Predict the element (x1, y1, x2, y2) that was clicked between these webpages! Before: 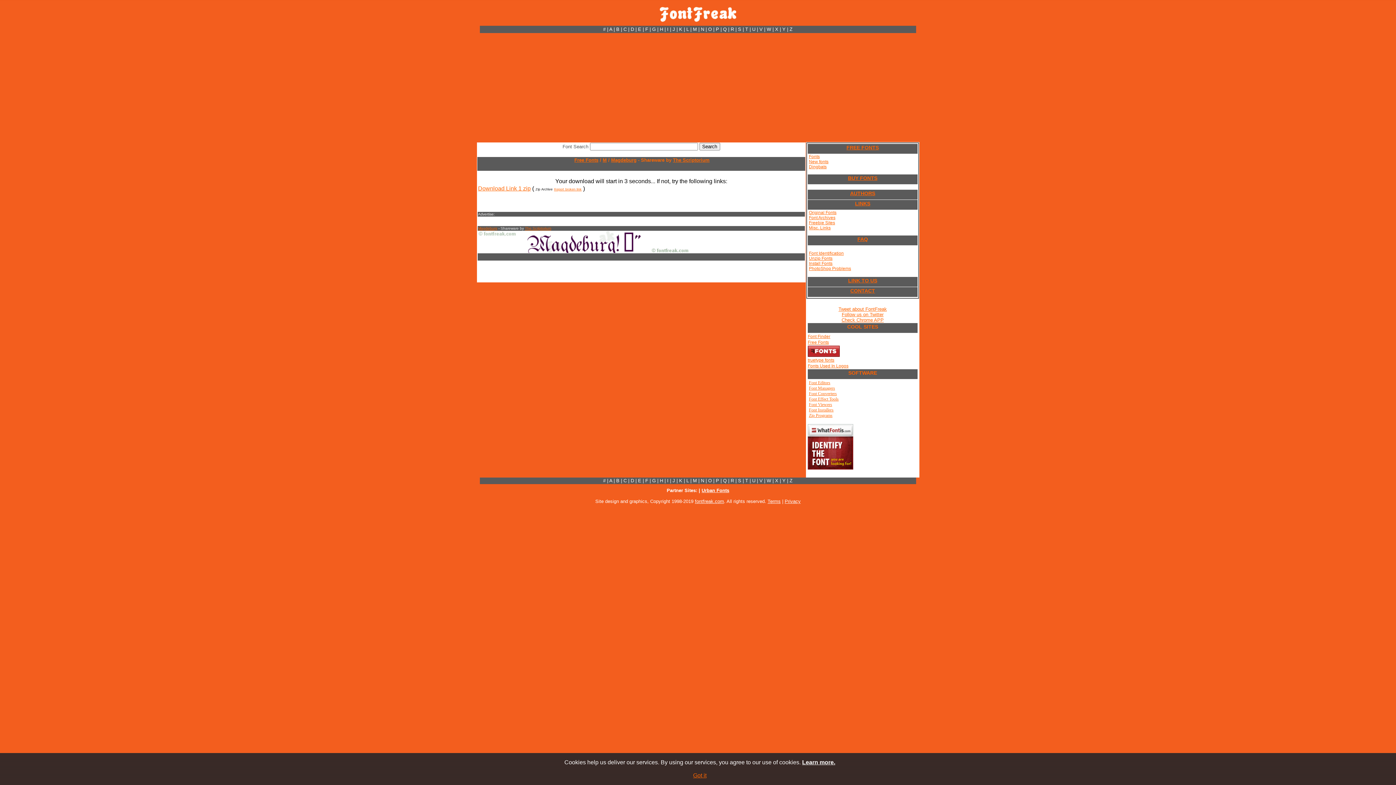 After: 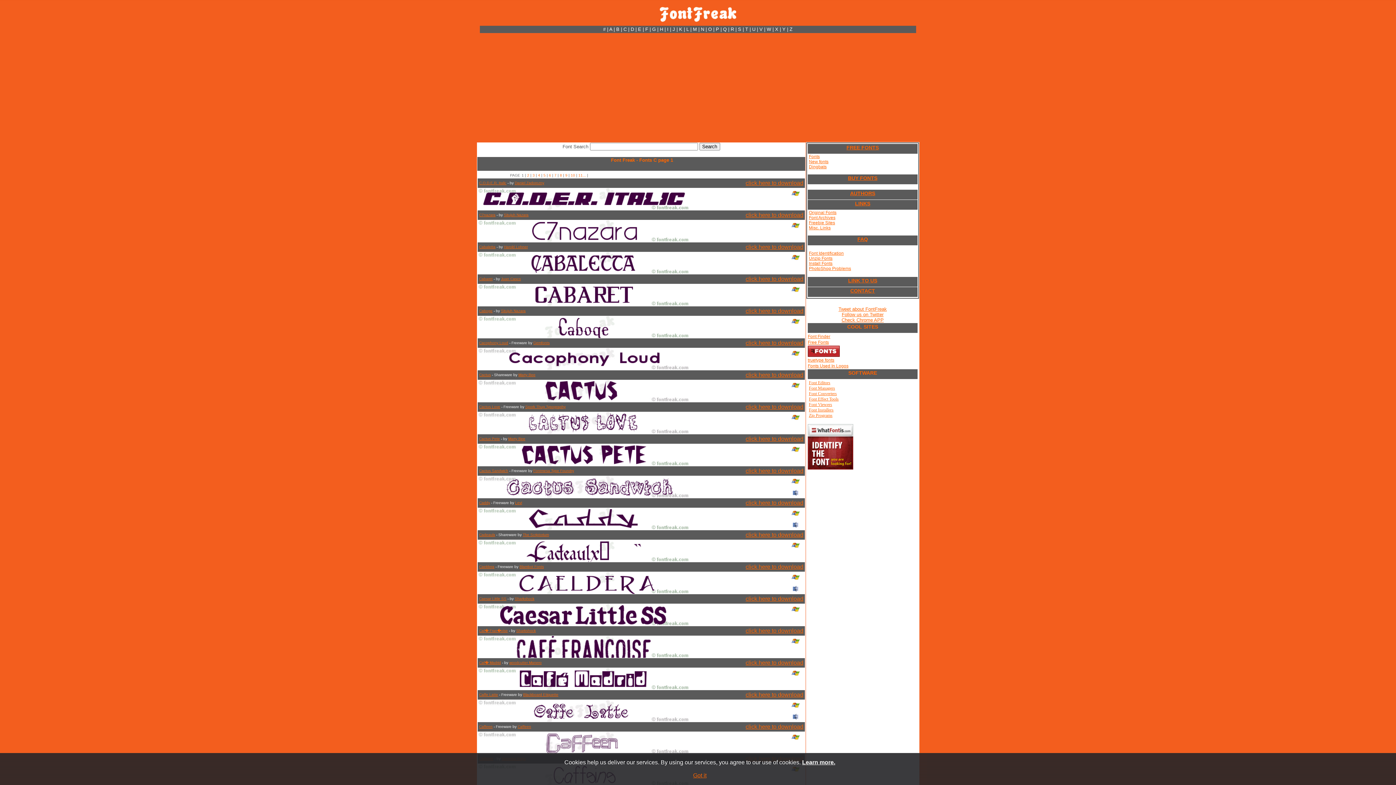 Action: bbox: (623, 478, 626, 483) label: C